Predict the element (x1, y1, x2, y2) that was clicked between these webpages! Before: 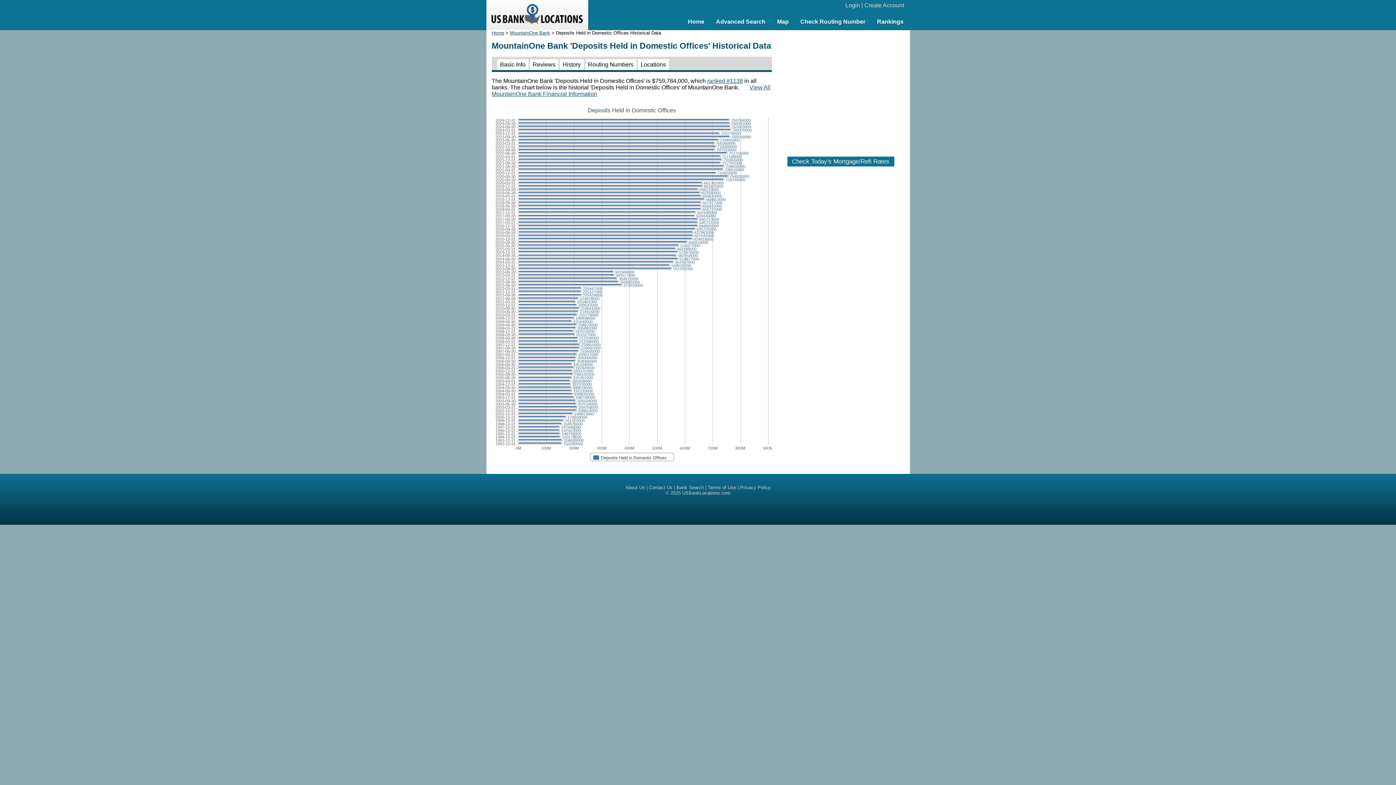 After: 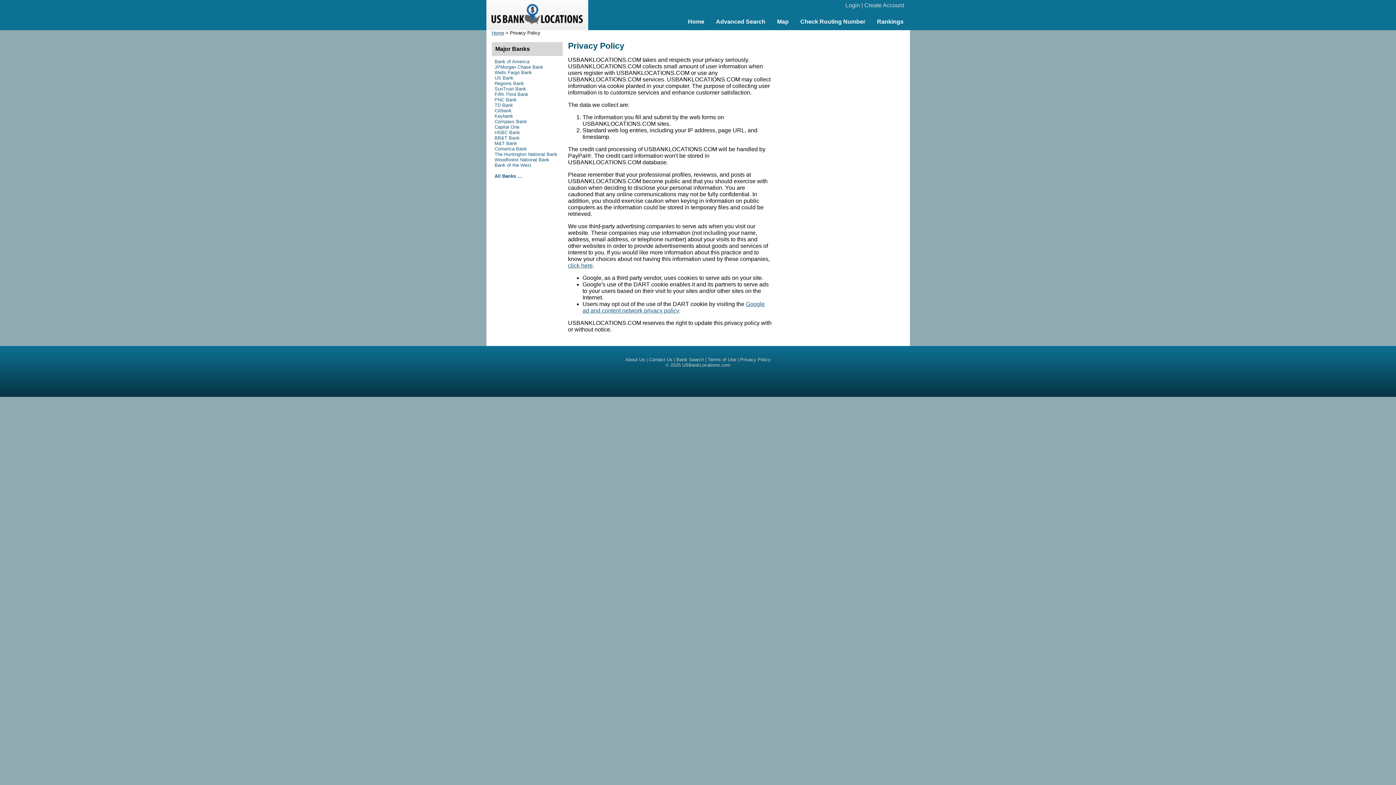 Action: bbox: (740, 485, 770, 490) label: Privacy Policy